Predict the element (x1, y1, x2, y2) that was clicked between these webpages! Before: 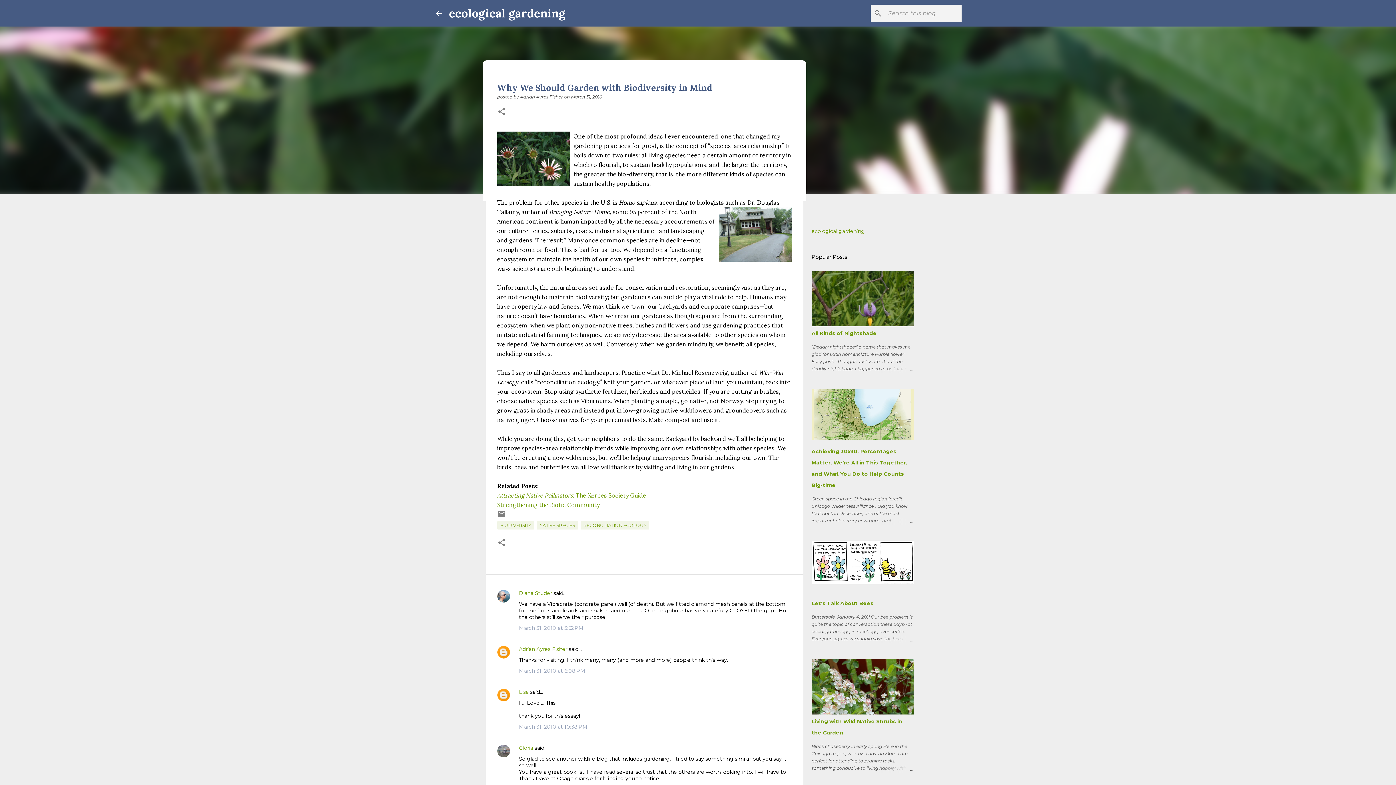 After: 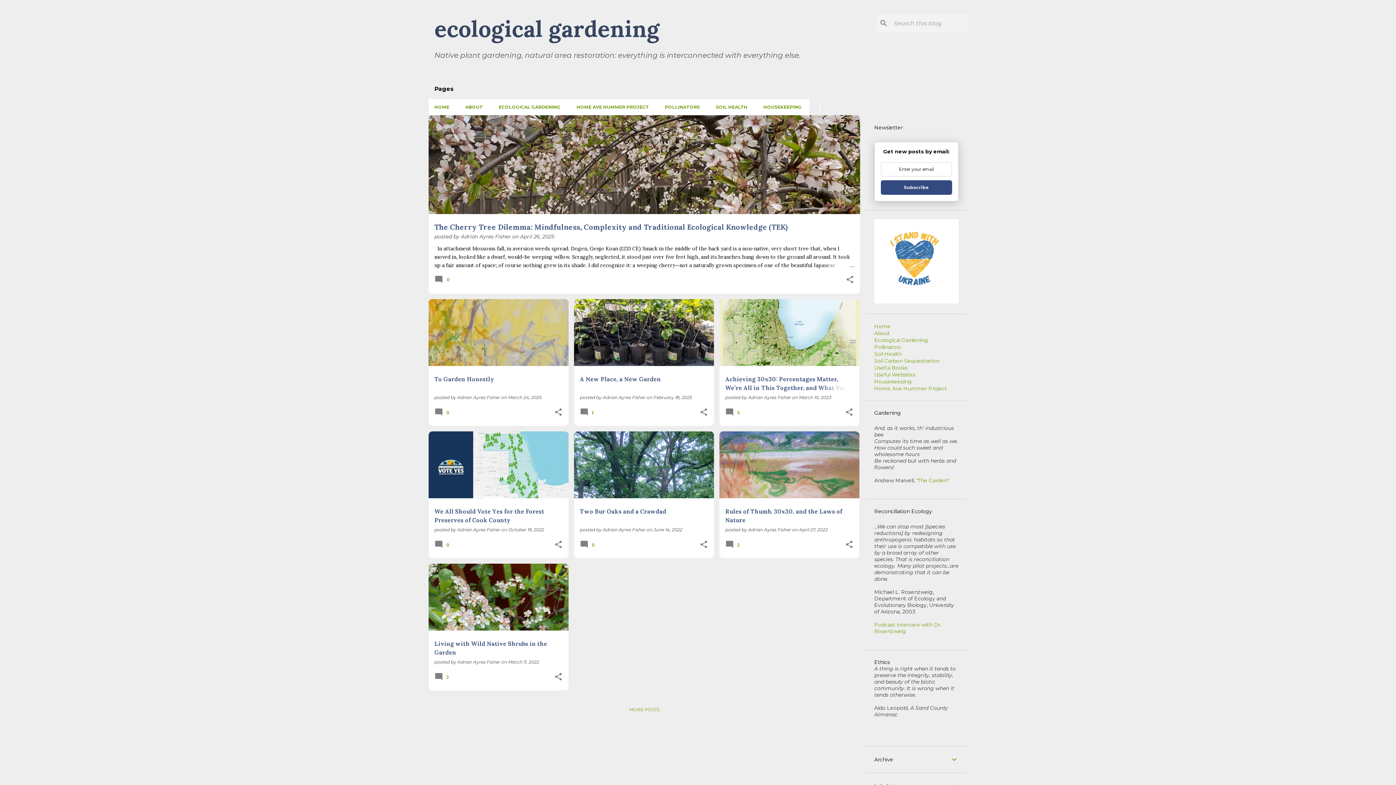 Action: bbox: (434, 8, 443, 17)